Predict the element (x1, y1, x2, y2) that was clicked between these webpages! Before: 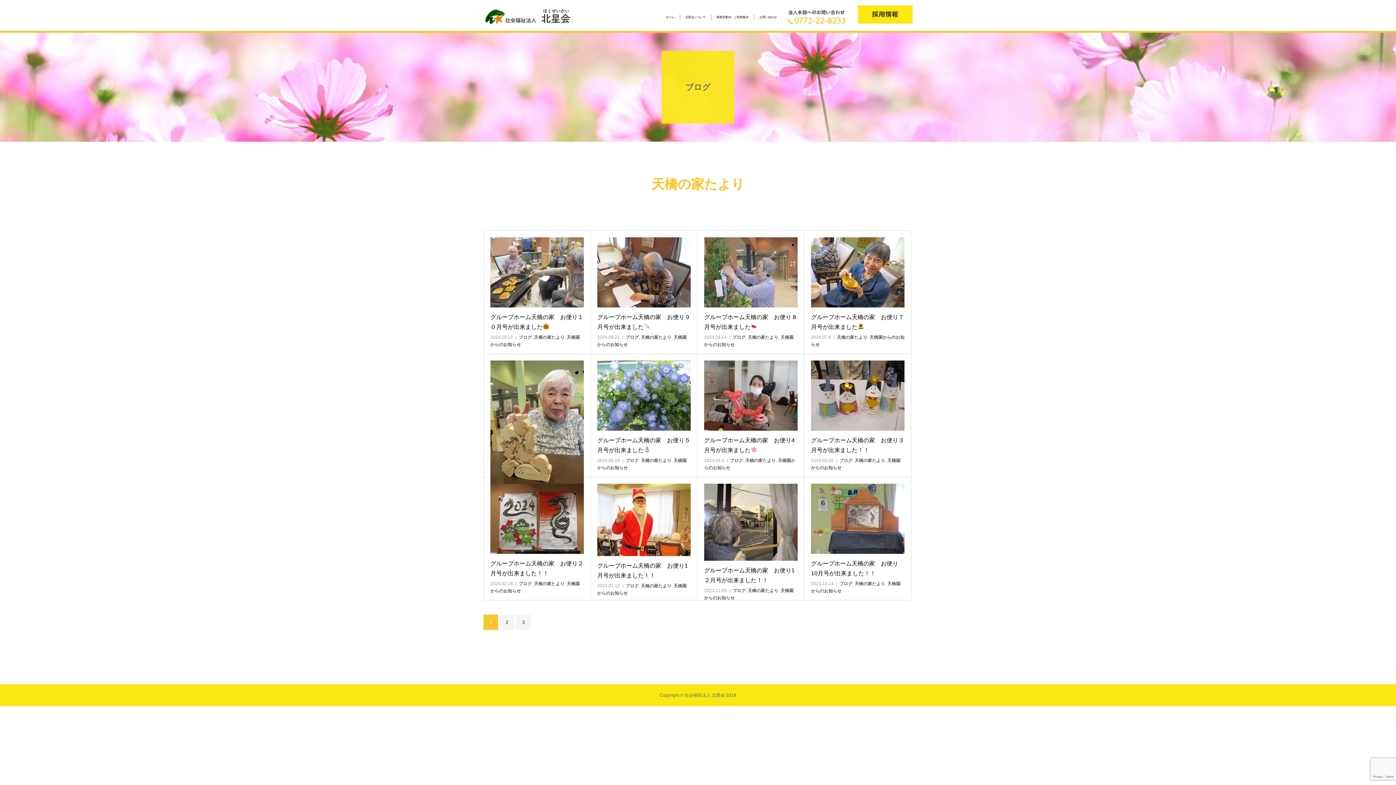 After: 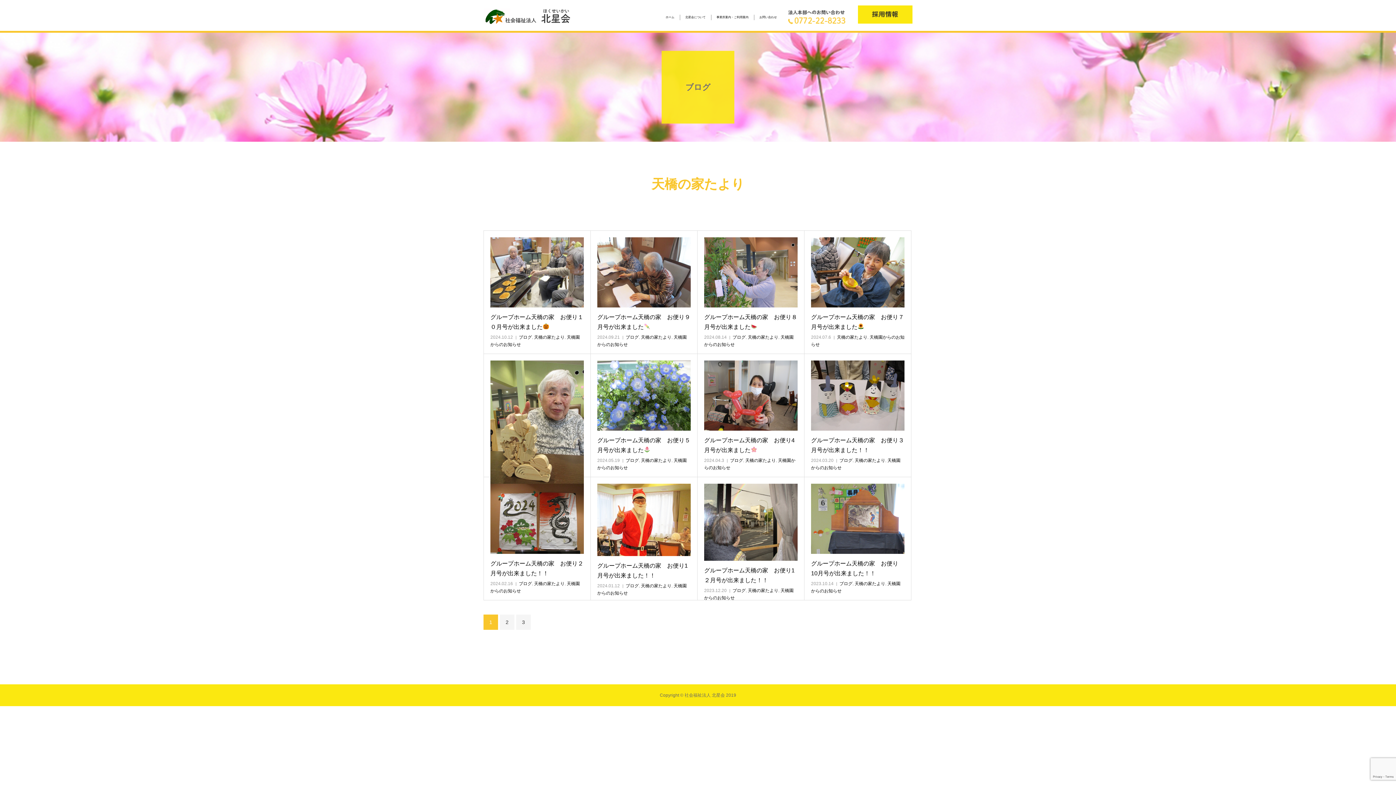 Action: bbox: (641, 583, 671, 588) label: 天橋の家たより